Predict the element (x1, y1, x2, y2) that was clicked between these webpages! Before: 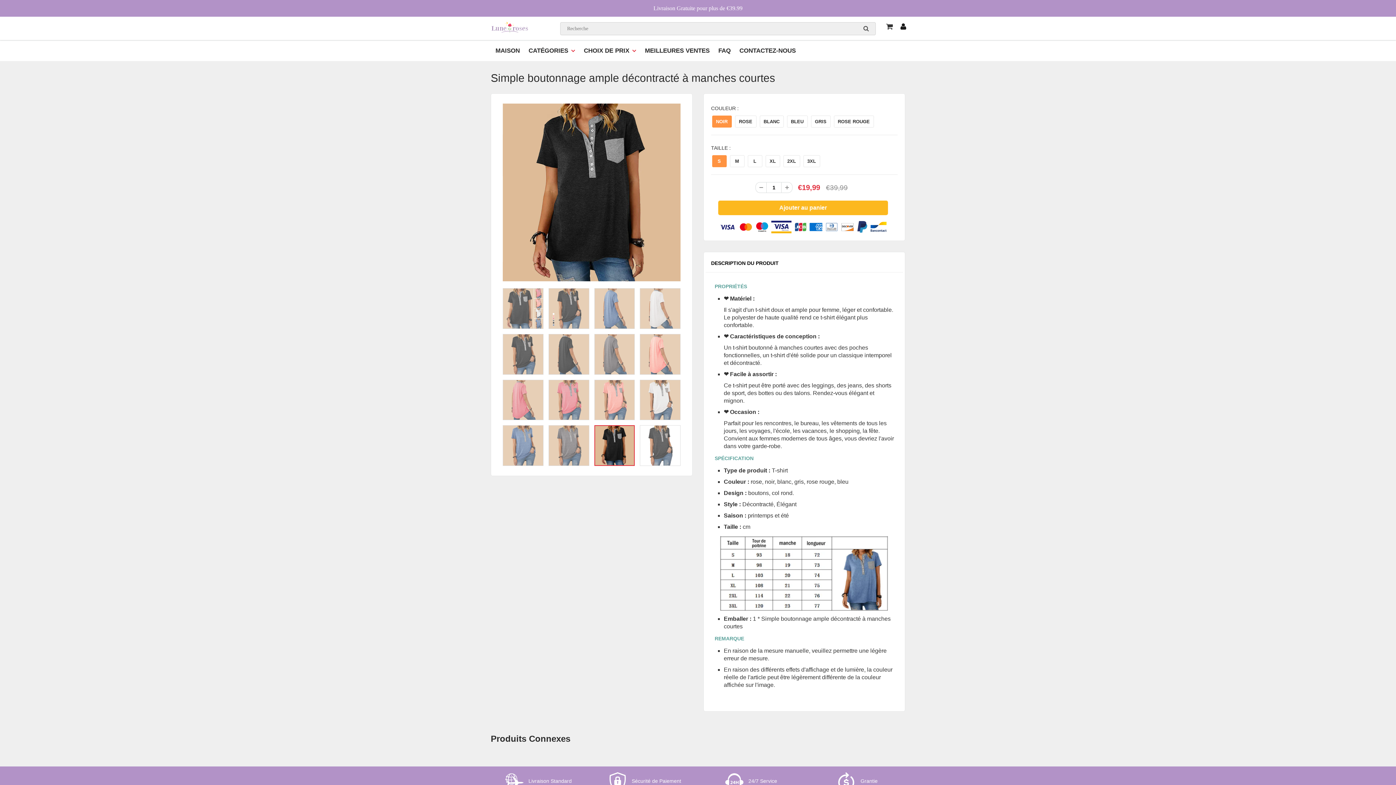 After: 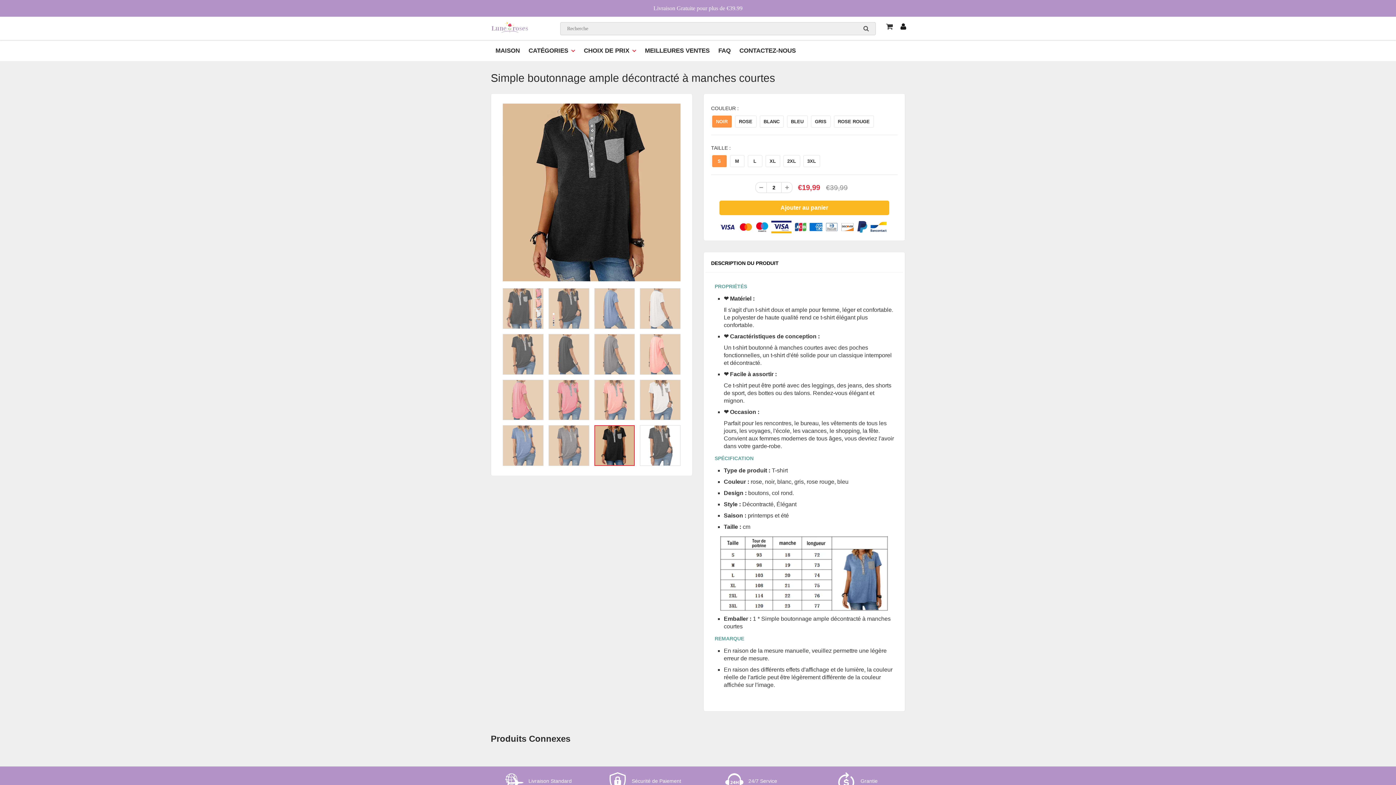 Action: bbox: (781, 182, 792, 193)